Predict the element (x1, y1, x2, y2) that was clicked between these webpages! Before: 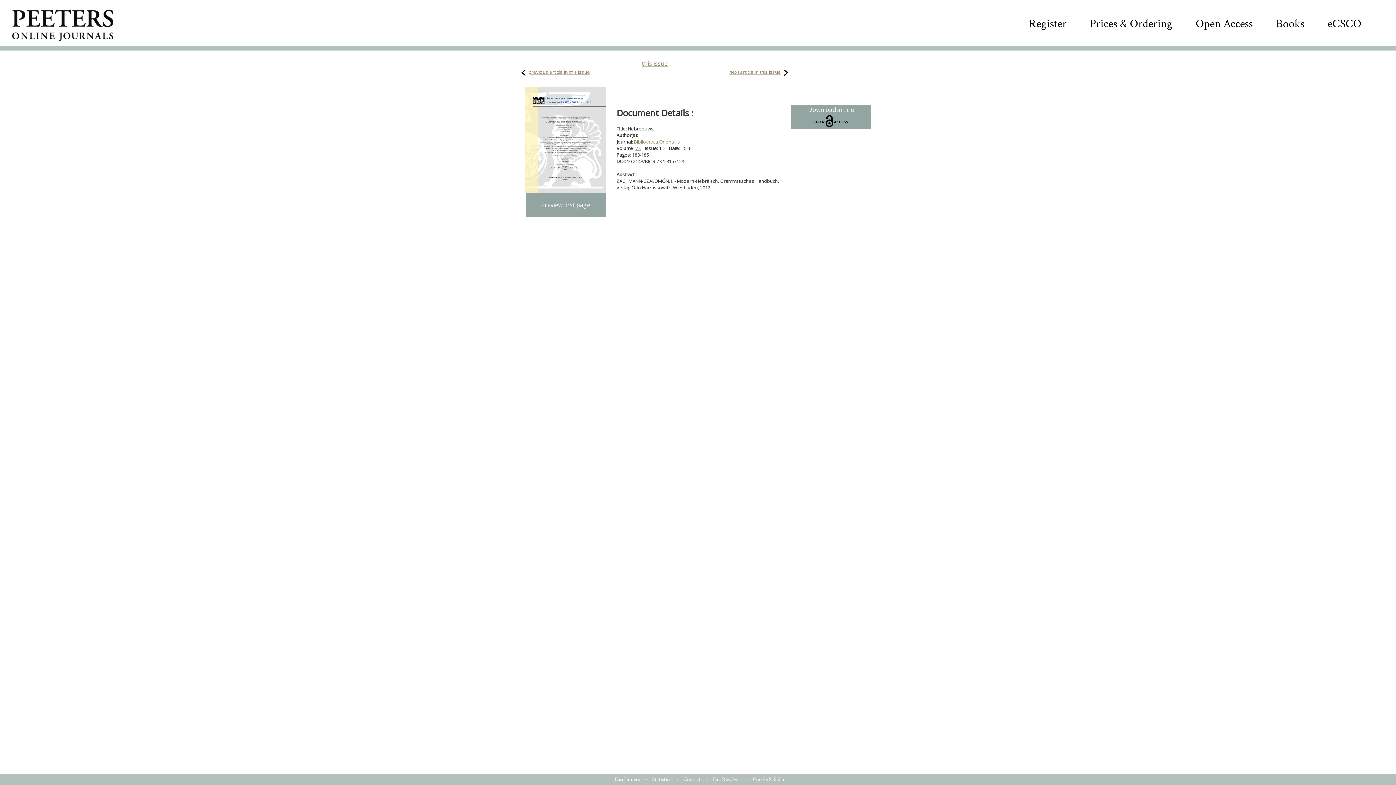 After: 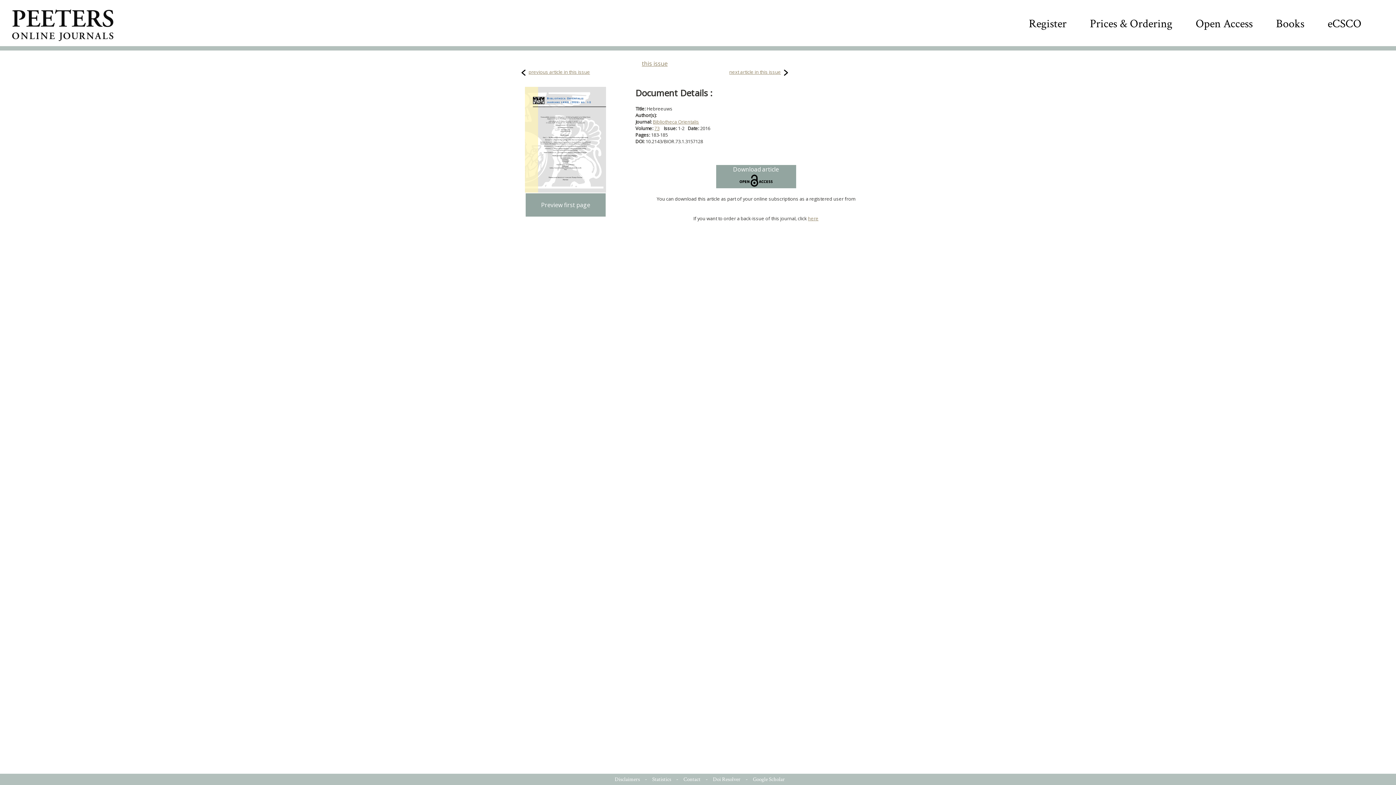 Action: bbox: (791, 105, 871, 128) label: Download article
